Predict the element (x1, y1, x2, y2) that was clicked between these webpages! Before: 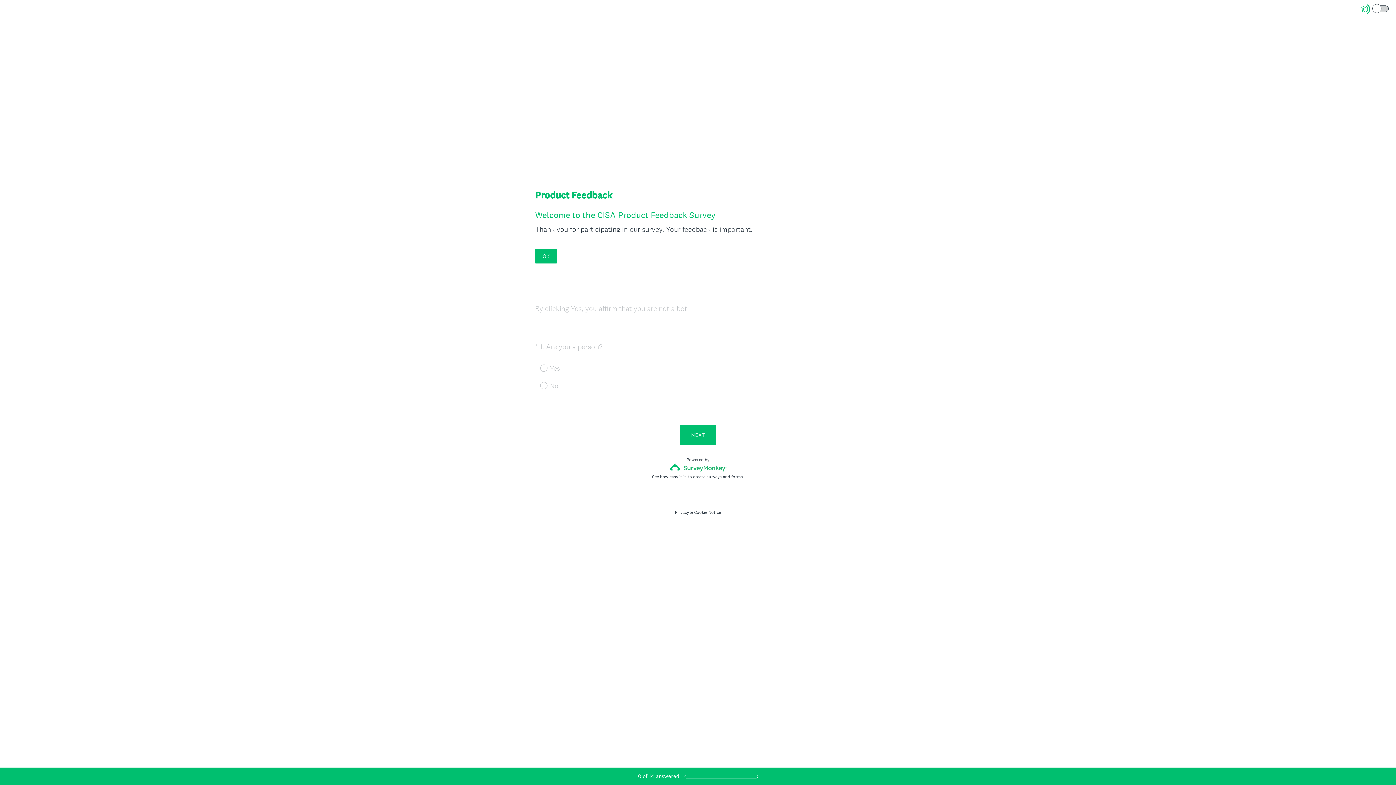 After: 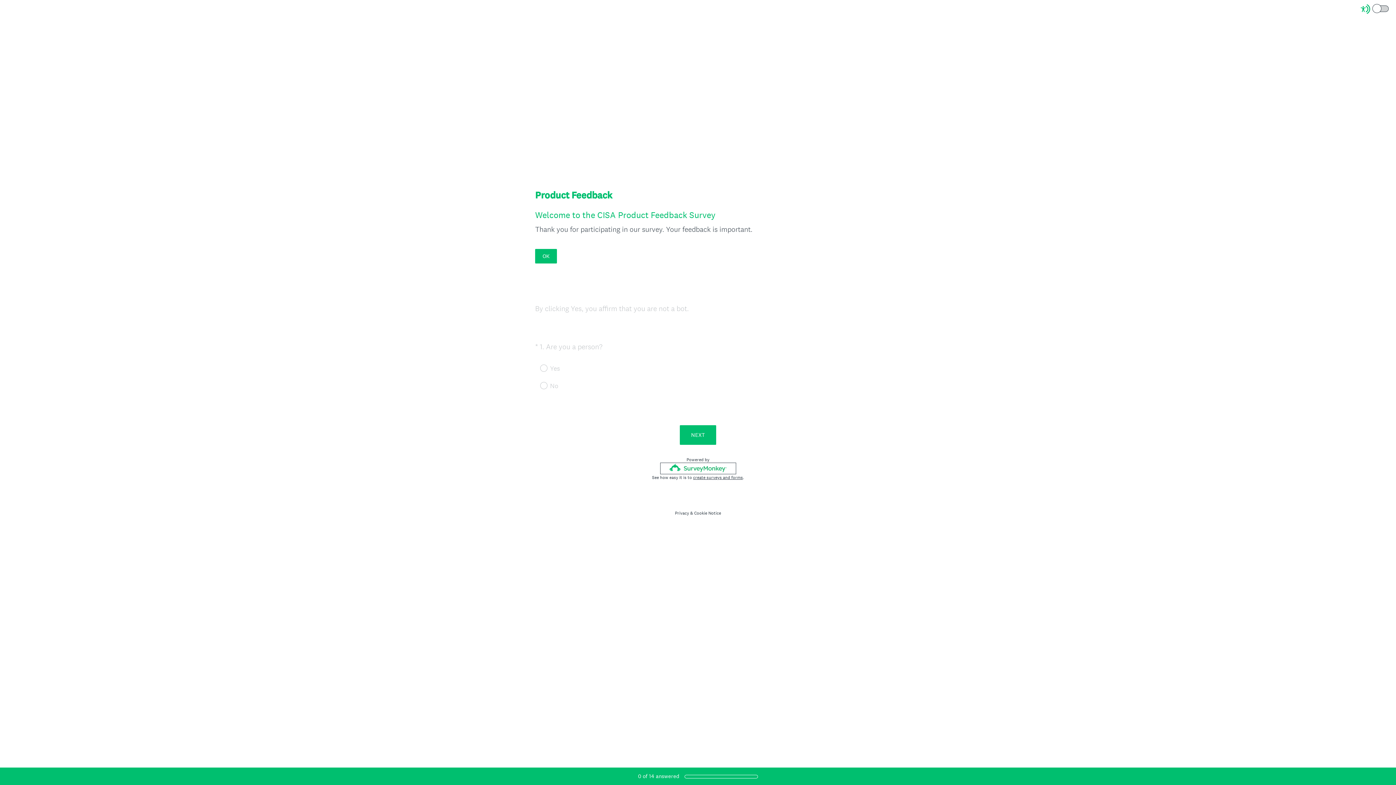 Action: bbox: (660, 462, 735, 473)